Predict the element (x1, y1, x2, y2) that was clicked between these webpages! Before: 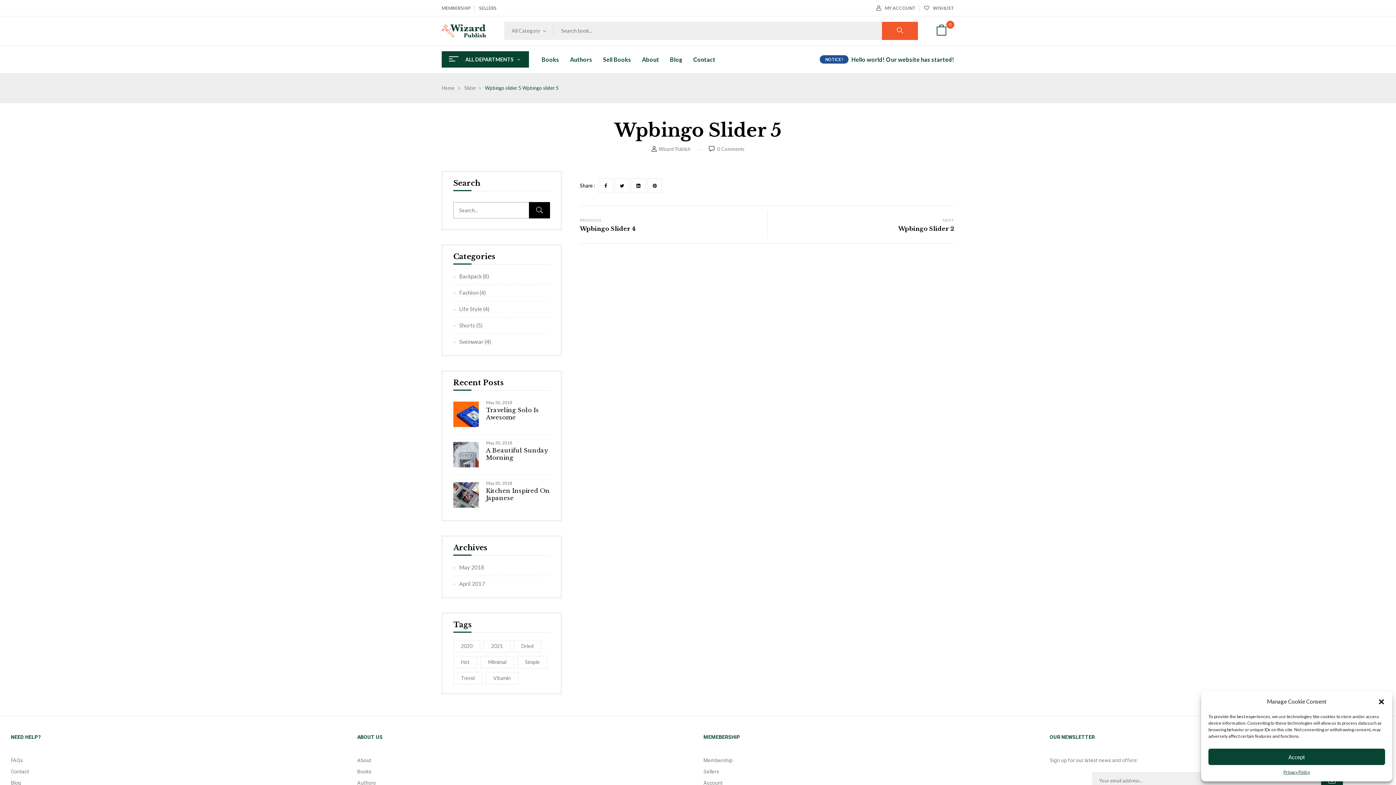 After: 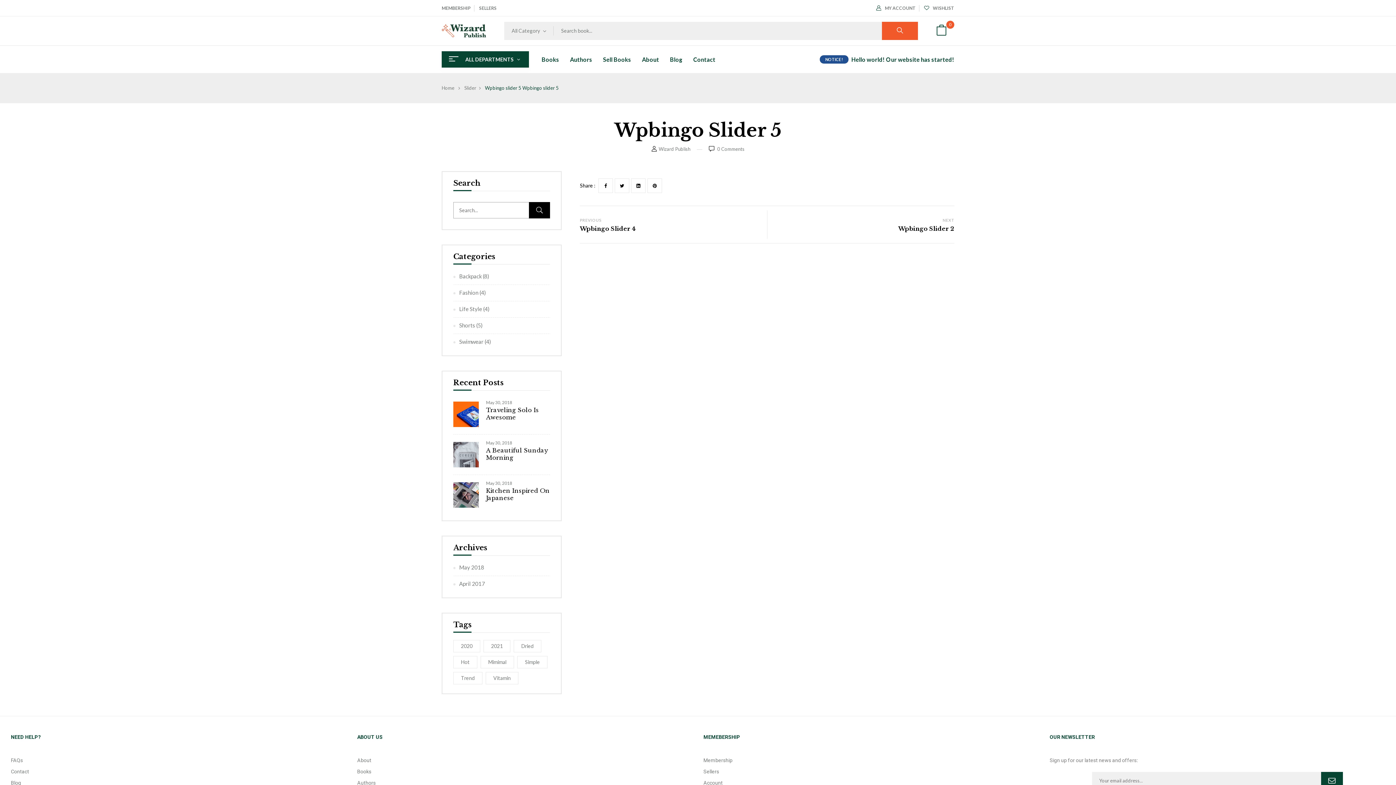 Action: label: Accept bbox: (1208, 749, 1385, 765)